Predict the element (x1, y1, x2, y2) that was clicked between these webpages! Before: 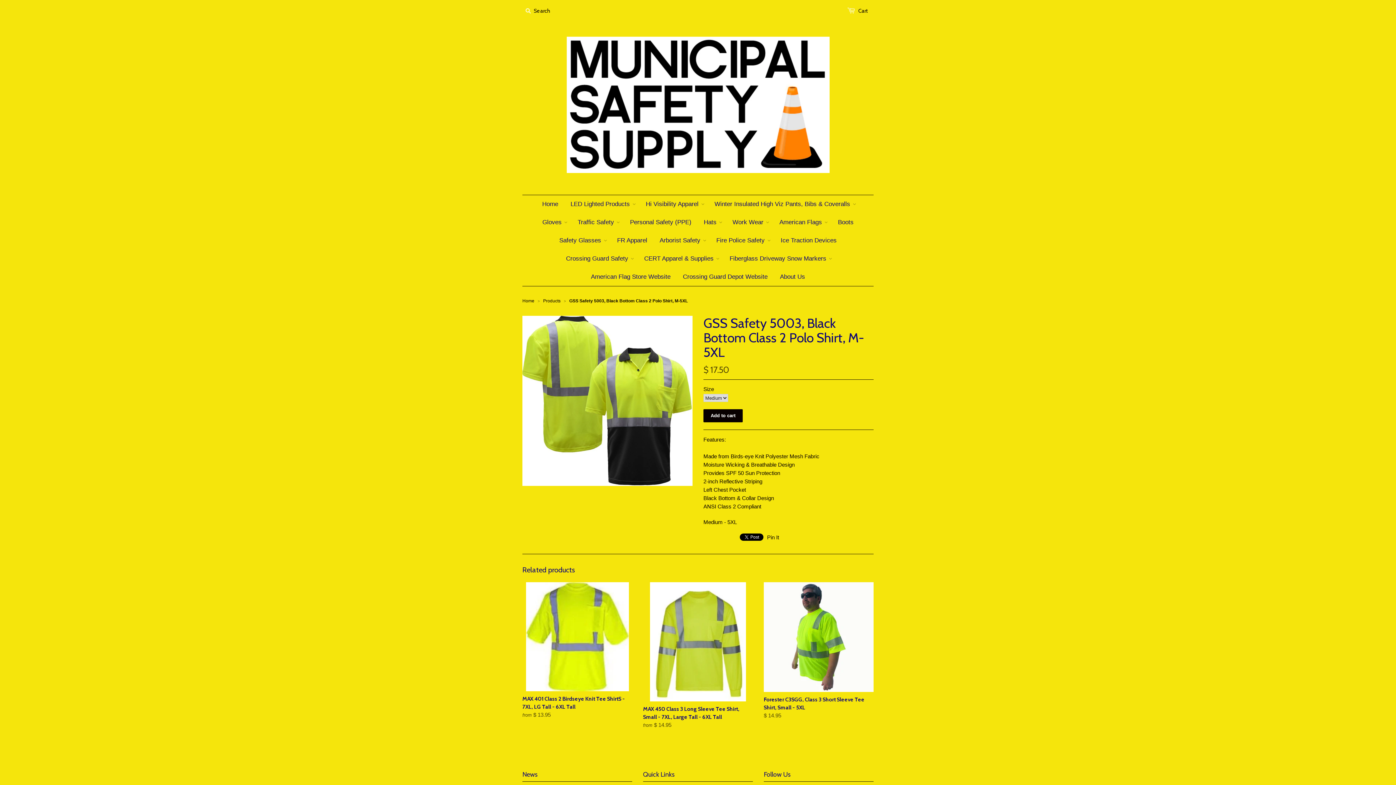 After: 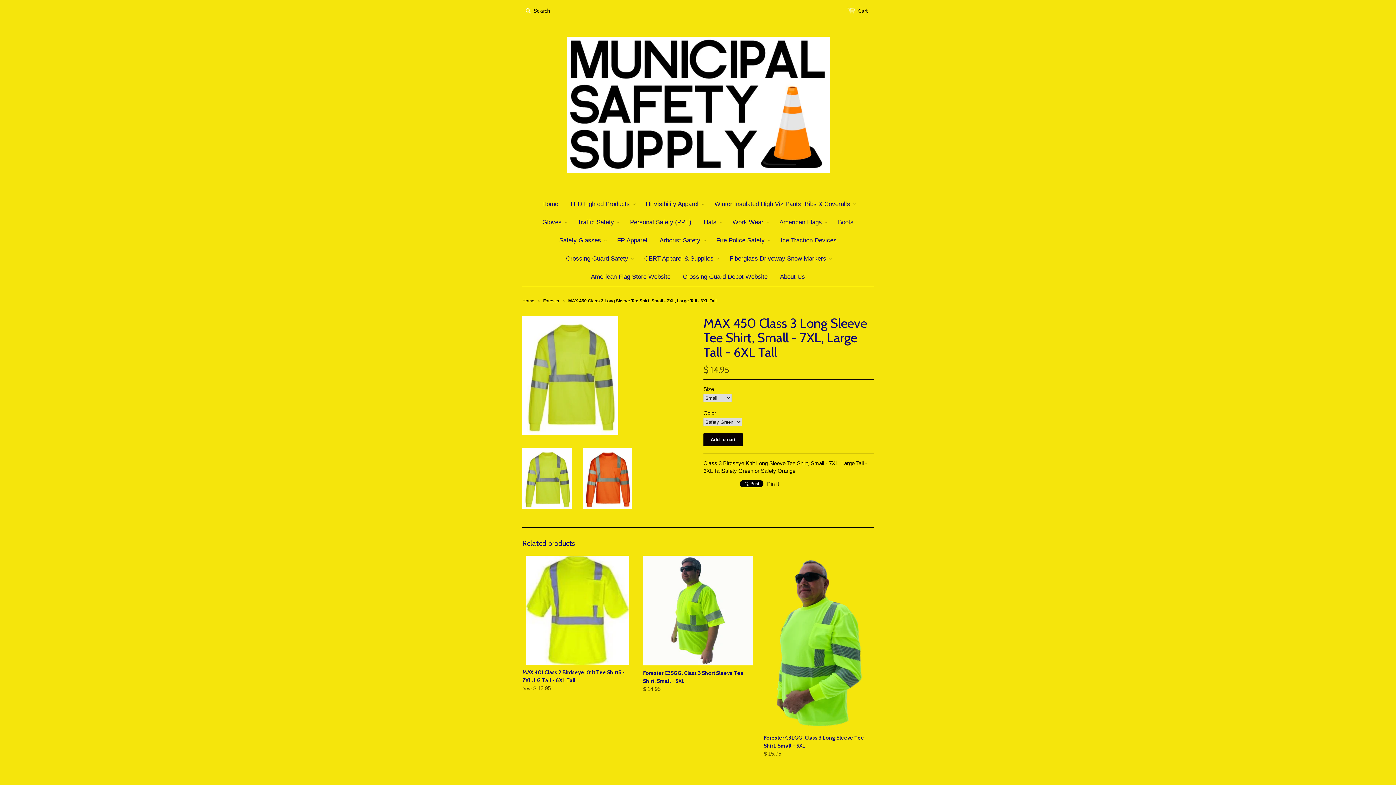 Action: bbox: (643, 582, 753, 701)